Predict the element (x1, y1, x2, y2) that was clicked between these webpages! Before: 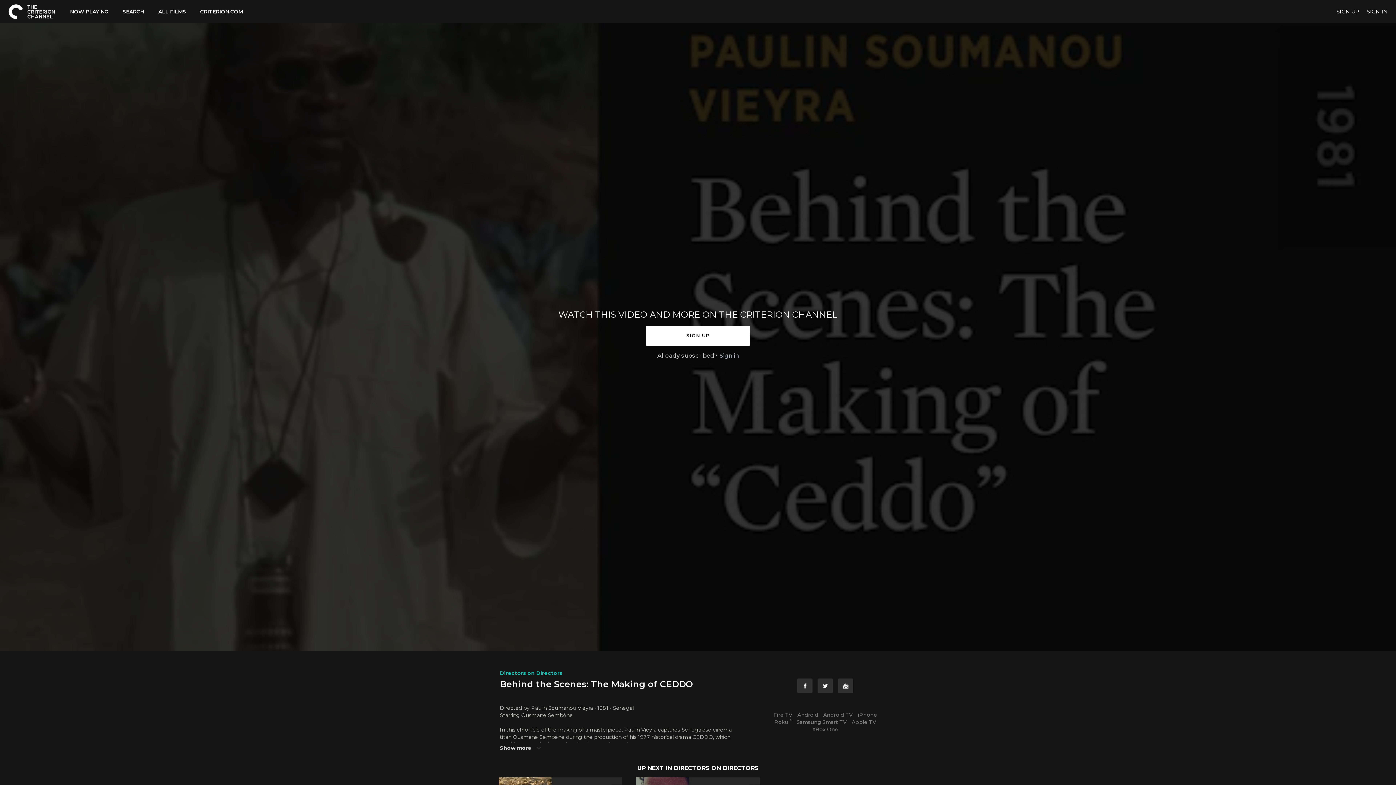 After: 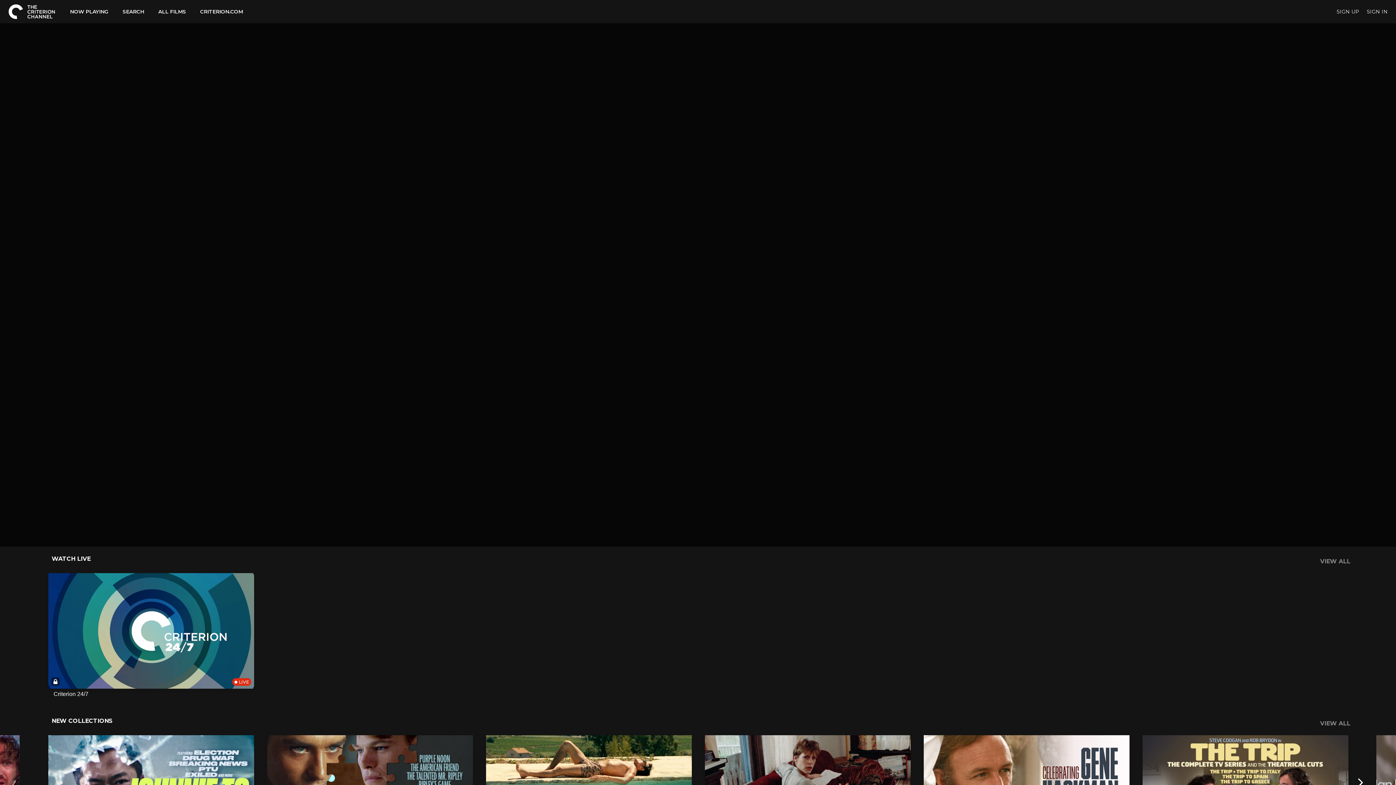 Action: bbox: (60, 8, 112, 14) label: NOW PLAYING